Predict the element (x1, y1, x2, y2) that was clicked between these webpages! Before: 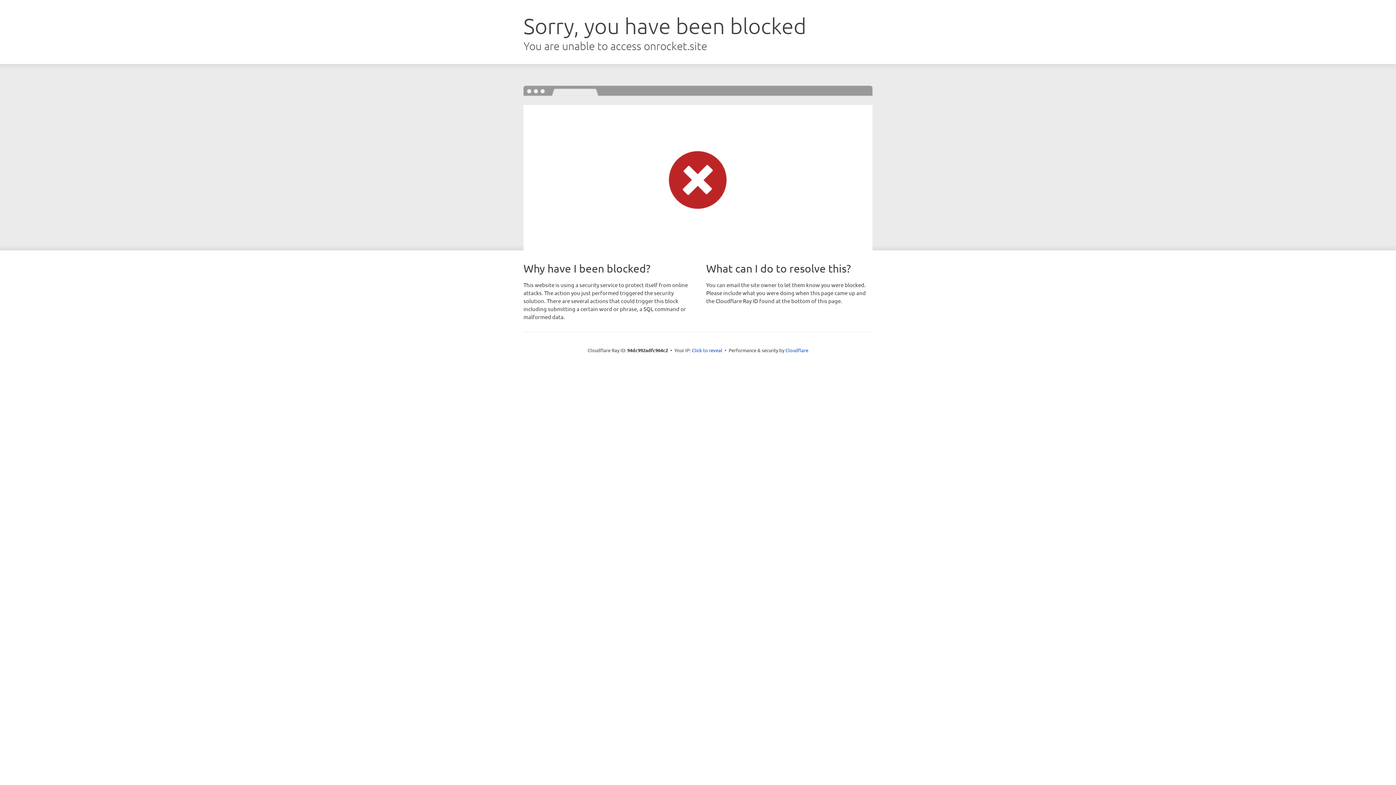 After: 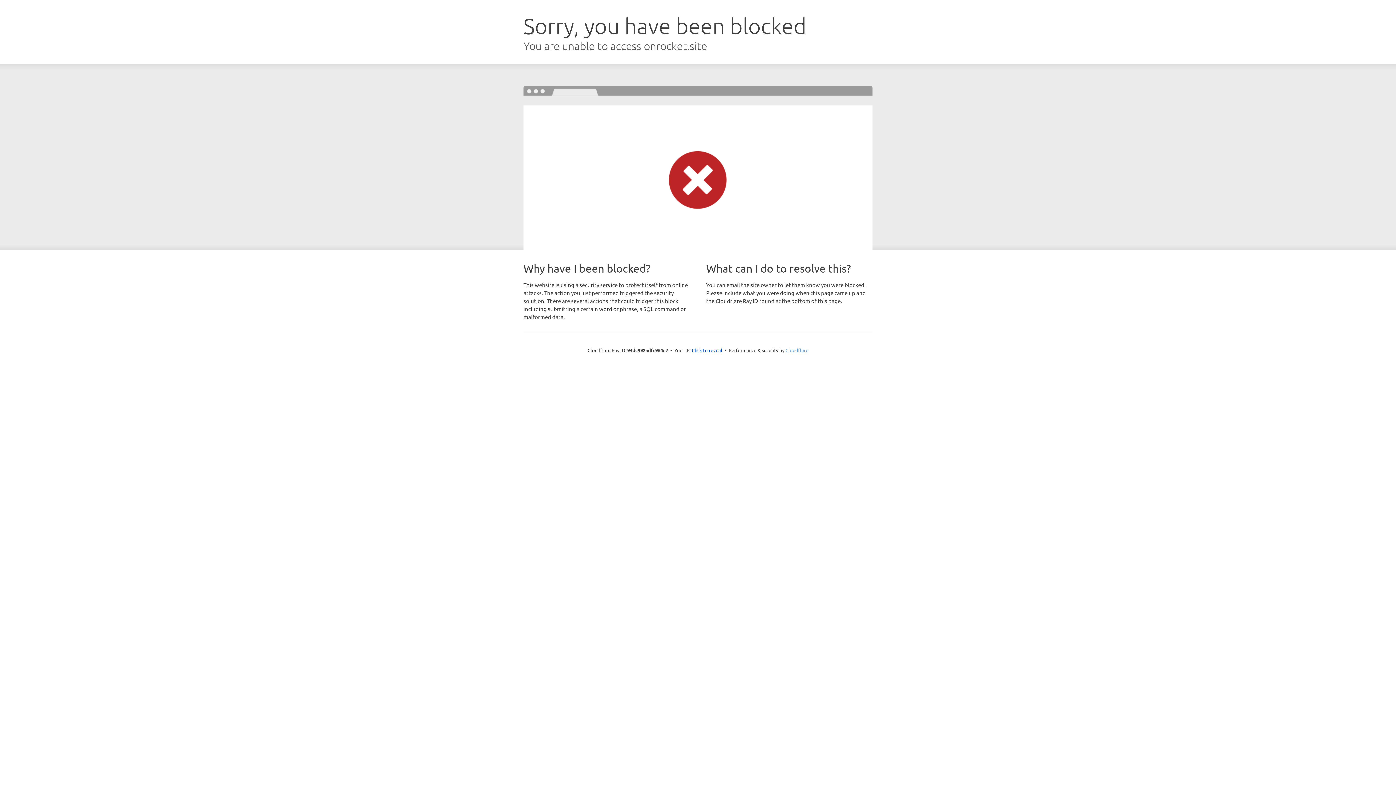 Action: label: Cloudflare bbox: (785, 347, 808, 353)